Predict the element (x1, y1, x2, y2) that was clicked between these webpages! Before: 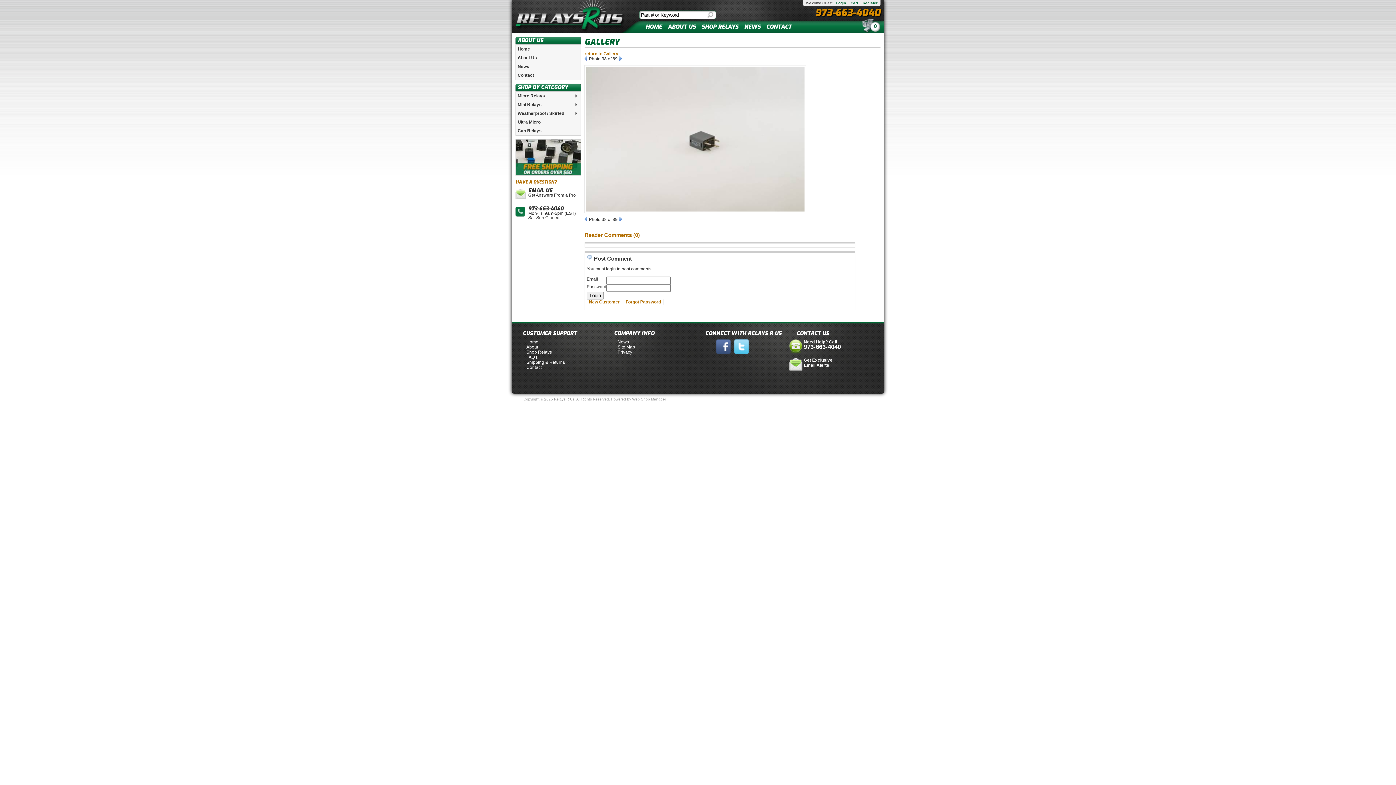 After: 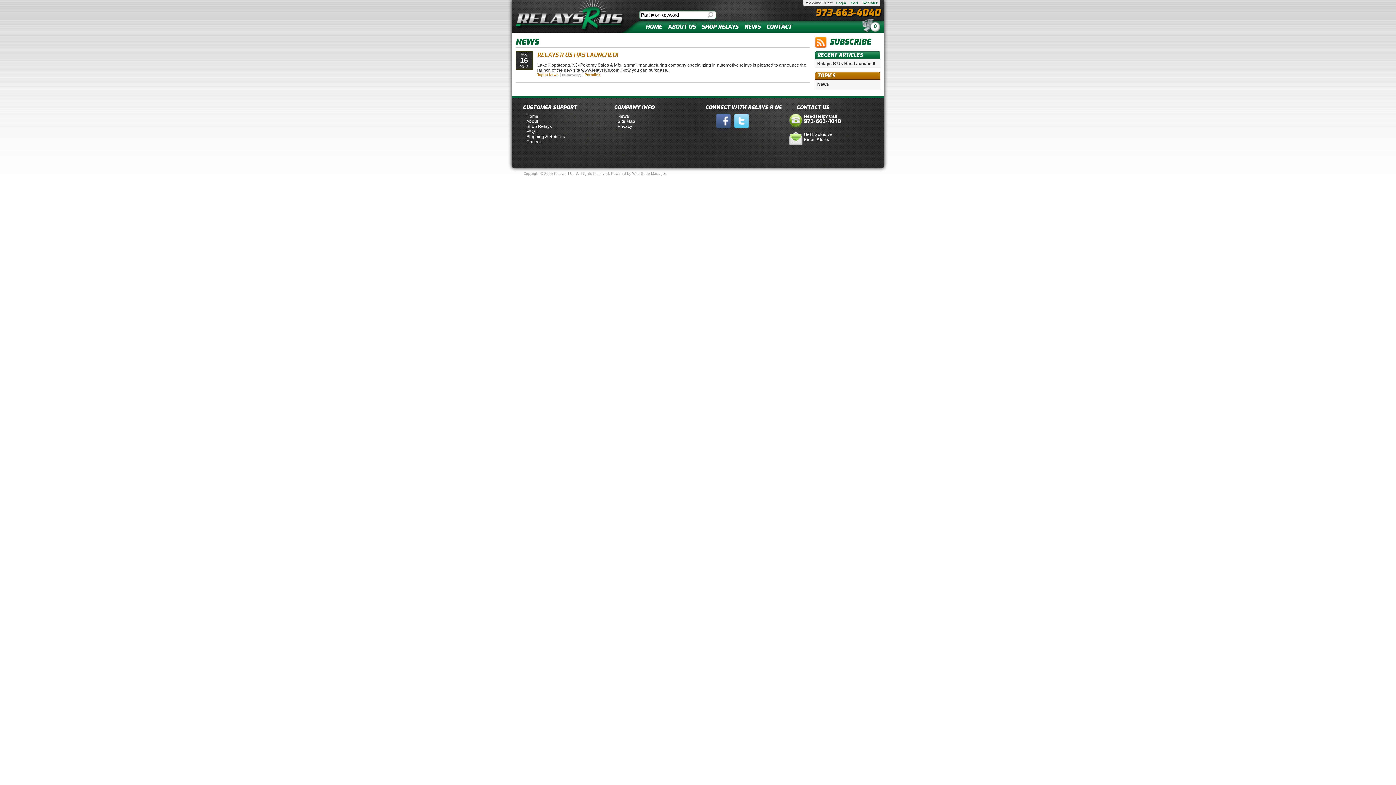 Action: bbox: (741, 21, 763, 32) label: NEWS